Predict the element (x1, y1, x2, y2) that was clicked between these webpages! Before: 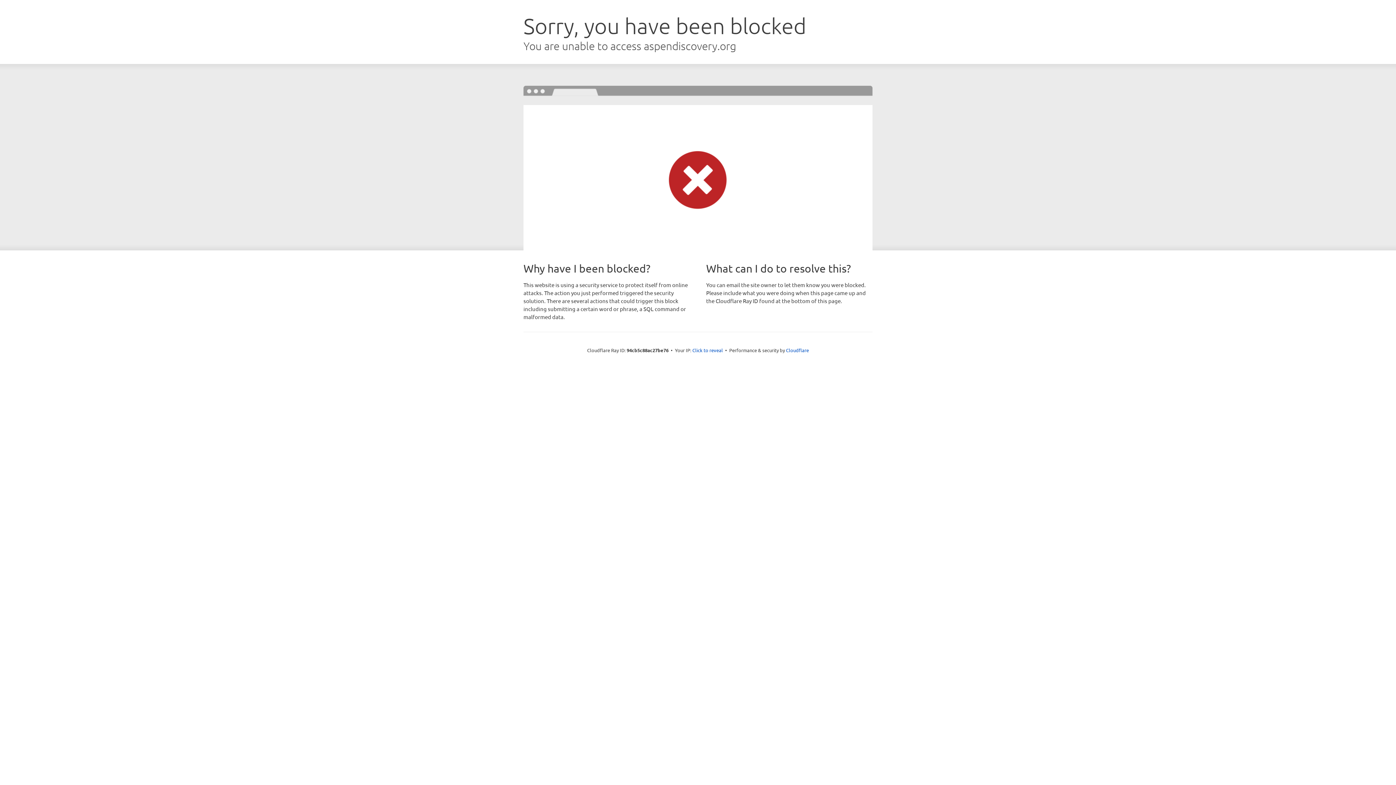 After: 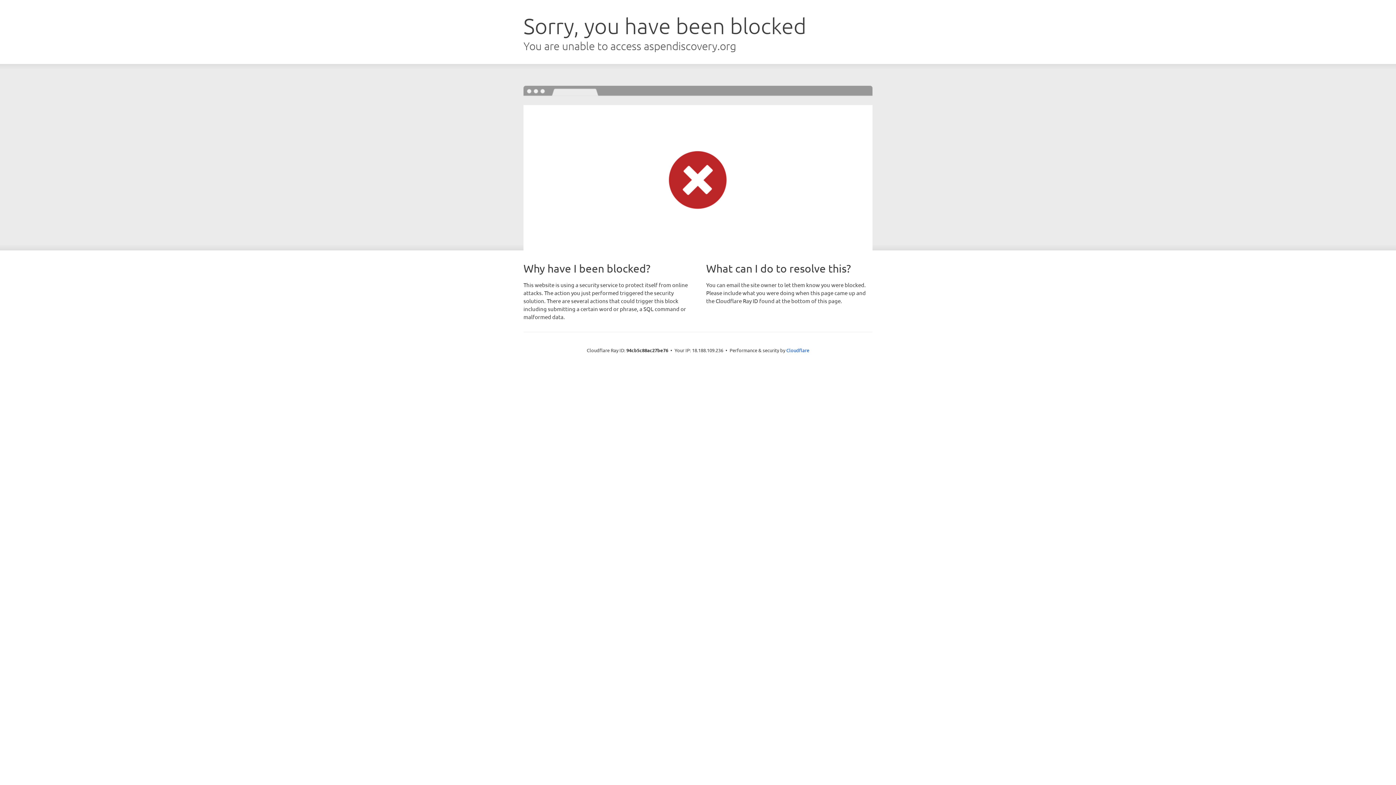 Action: bbox: (692, 346, 723, 353) label: Click to reveal